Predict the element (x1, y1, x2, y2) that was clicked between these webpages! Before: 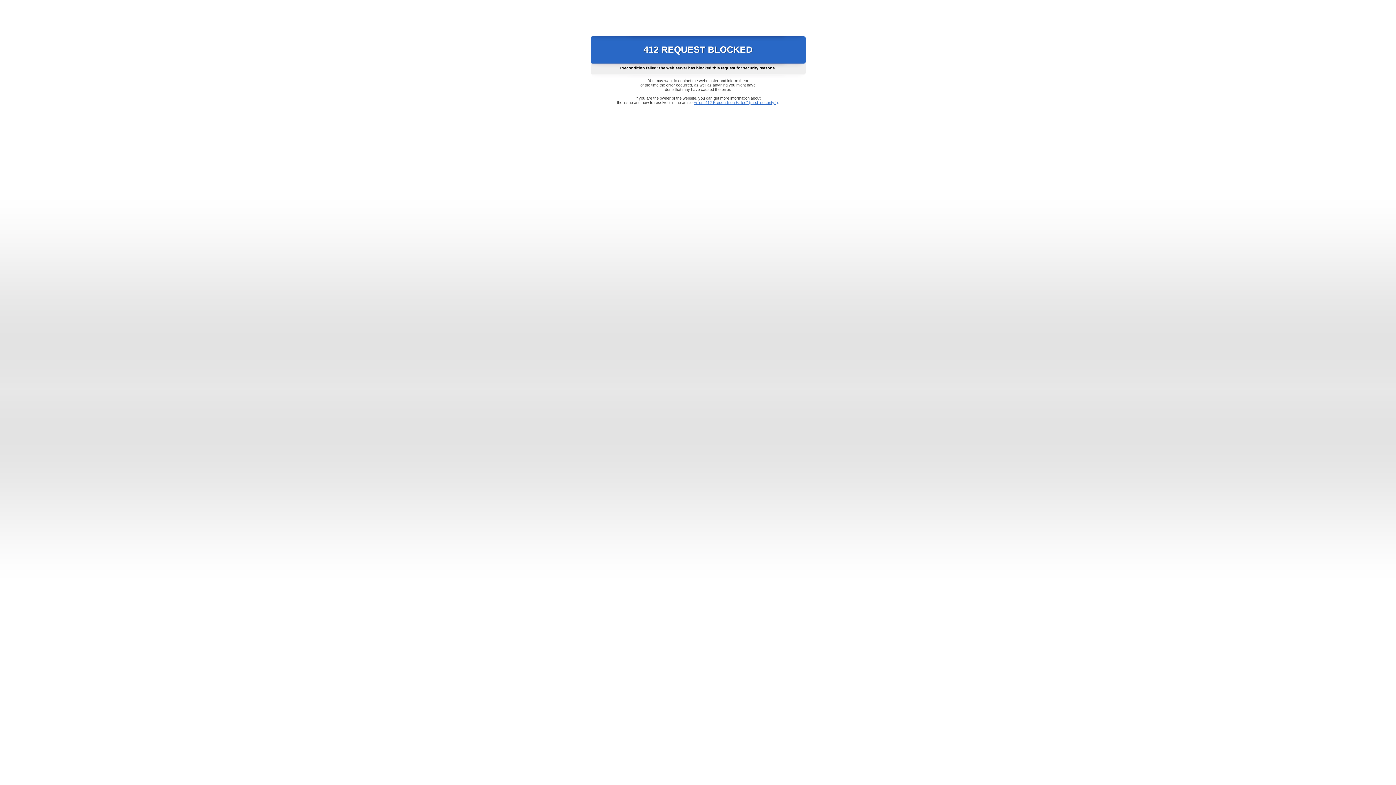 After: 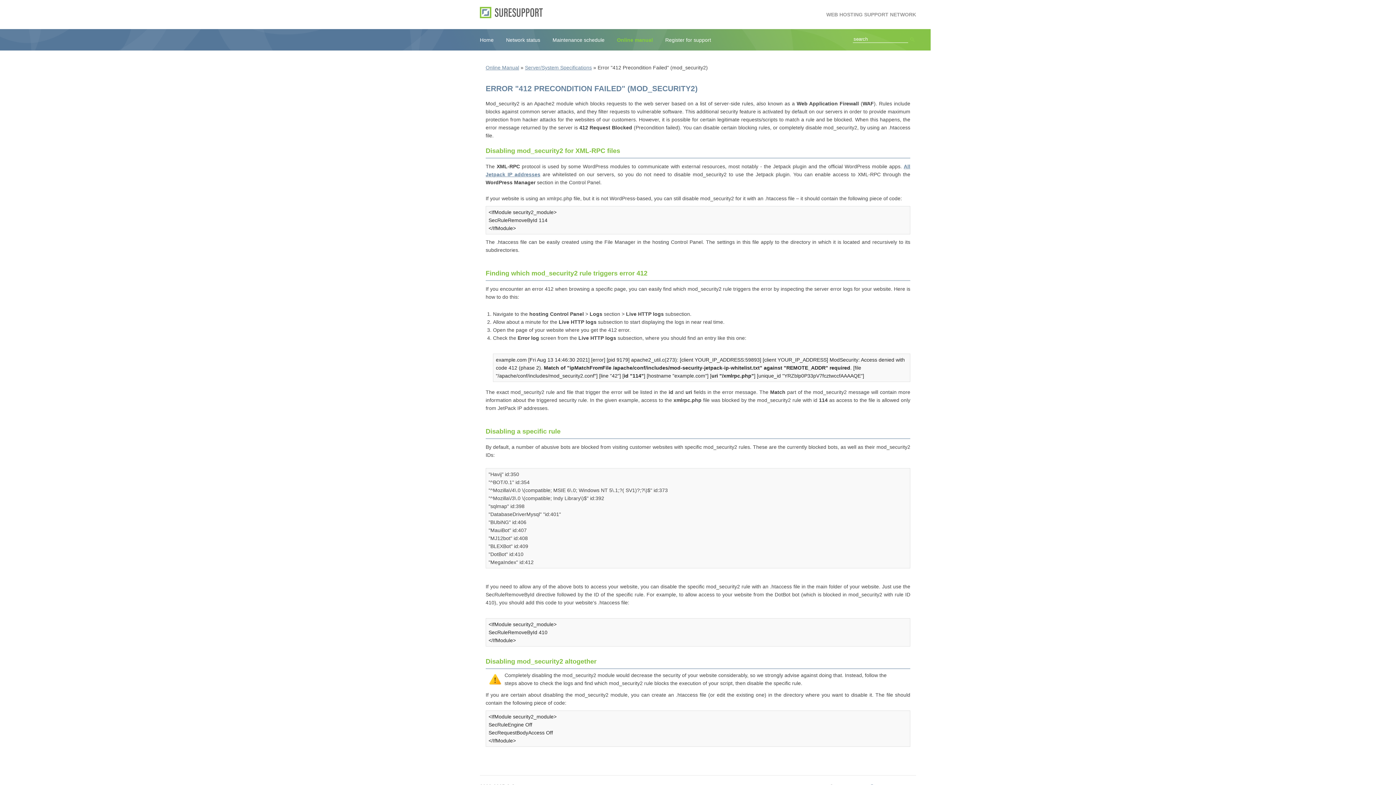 Action: bbox: (693, 100, 778, 104) label: Error "412 Precondition Failed" (mod_security2)